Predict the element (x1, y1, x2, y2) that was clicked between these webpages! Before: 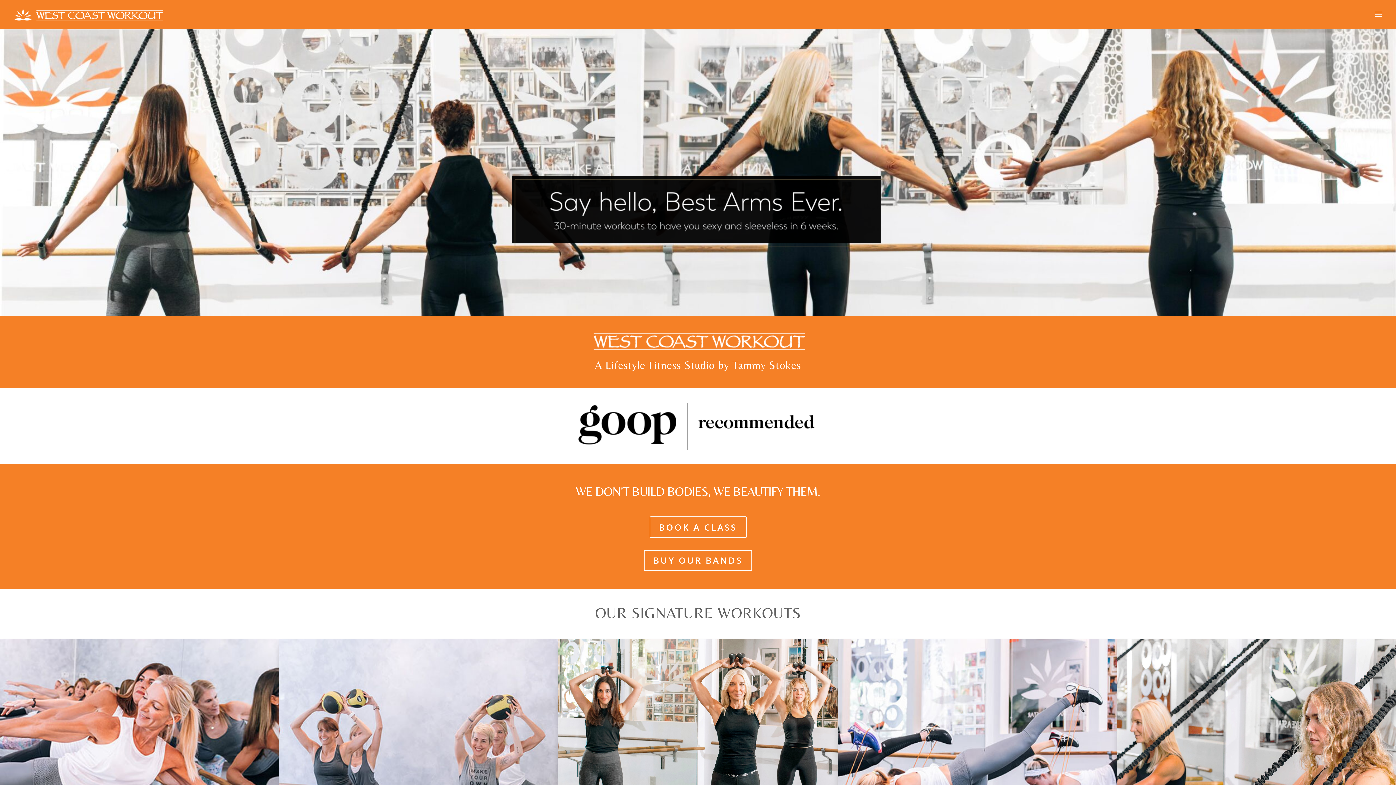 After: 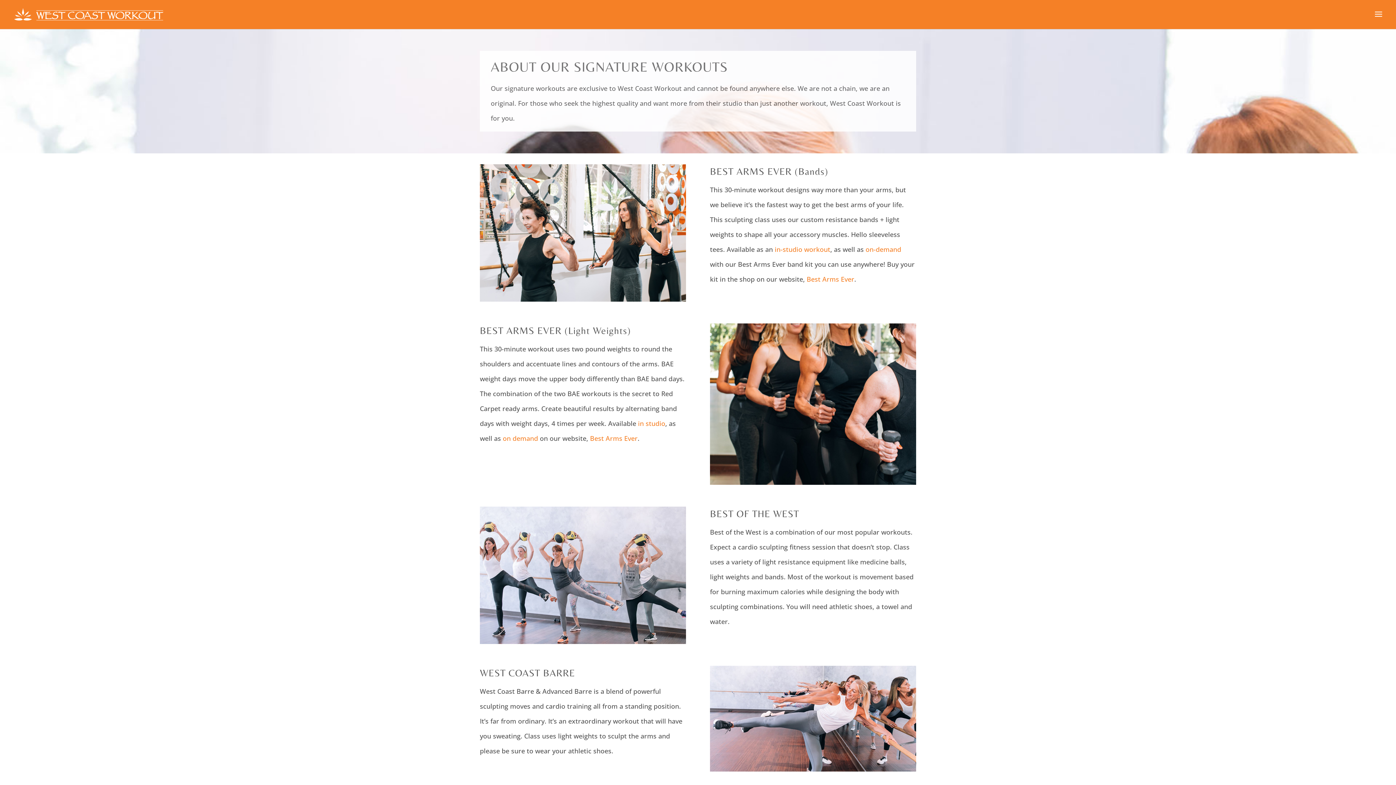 Action: label: BEST OF
THE WEST bbox: (286, 765, 551, 789)